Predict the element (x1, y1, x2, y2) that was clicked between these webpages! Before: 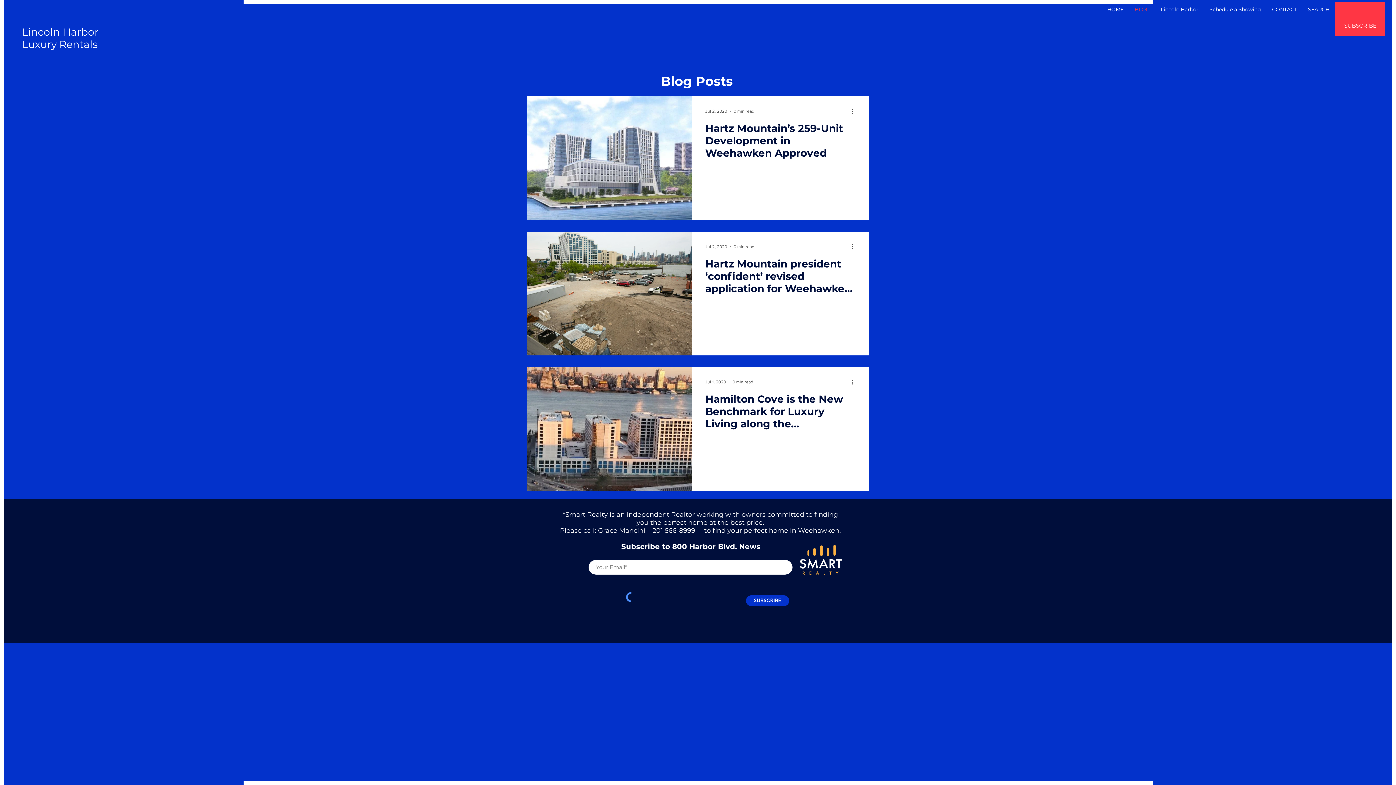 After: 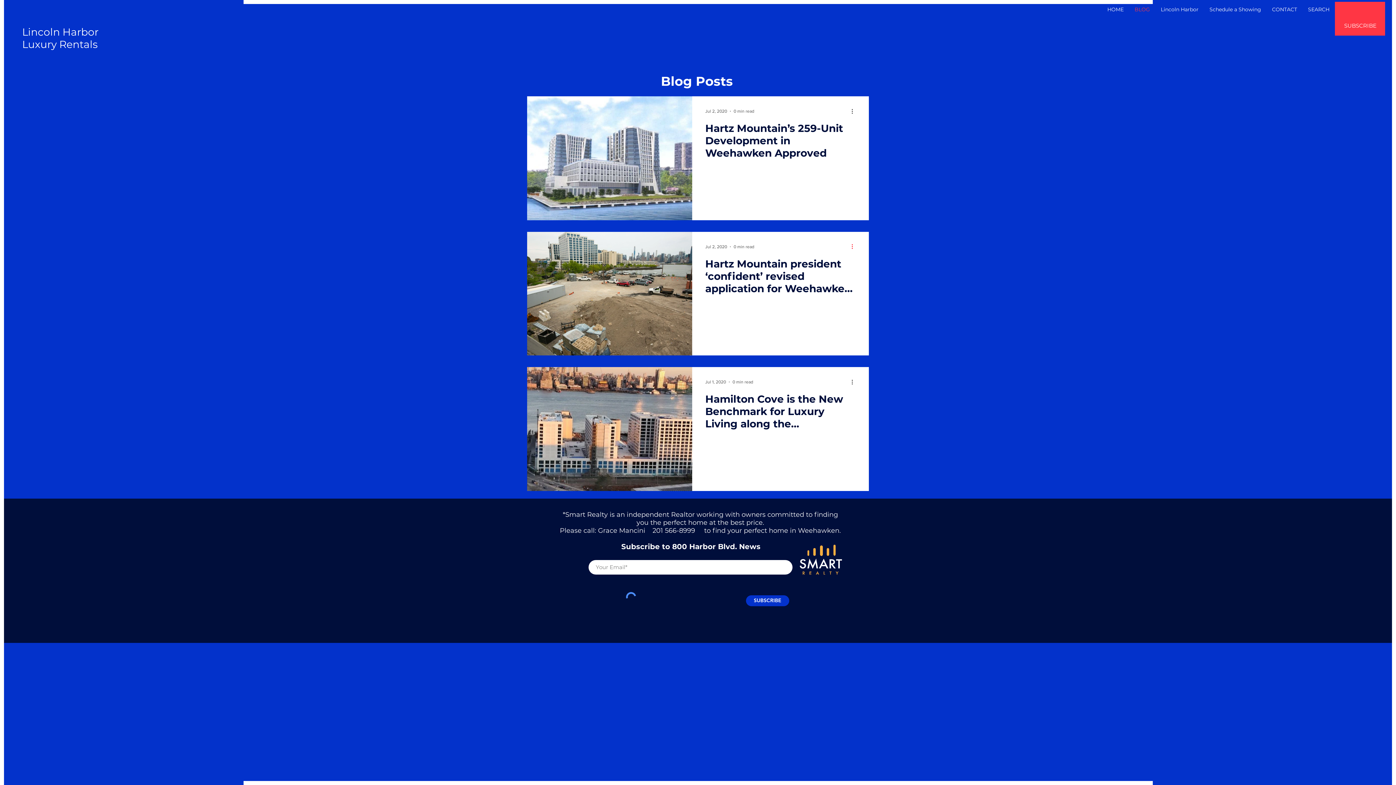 Action: label: More actions bbox: (850, 242, 859, 251)